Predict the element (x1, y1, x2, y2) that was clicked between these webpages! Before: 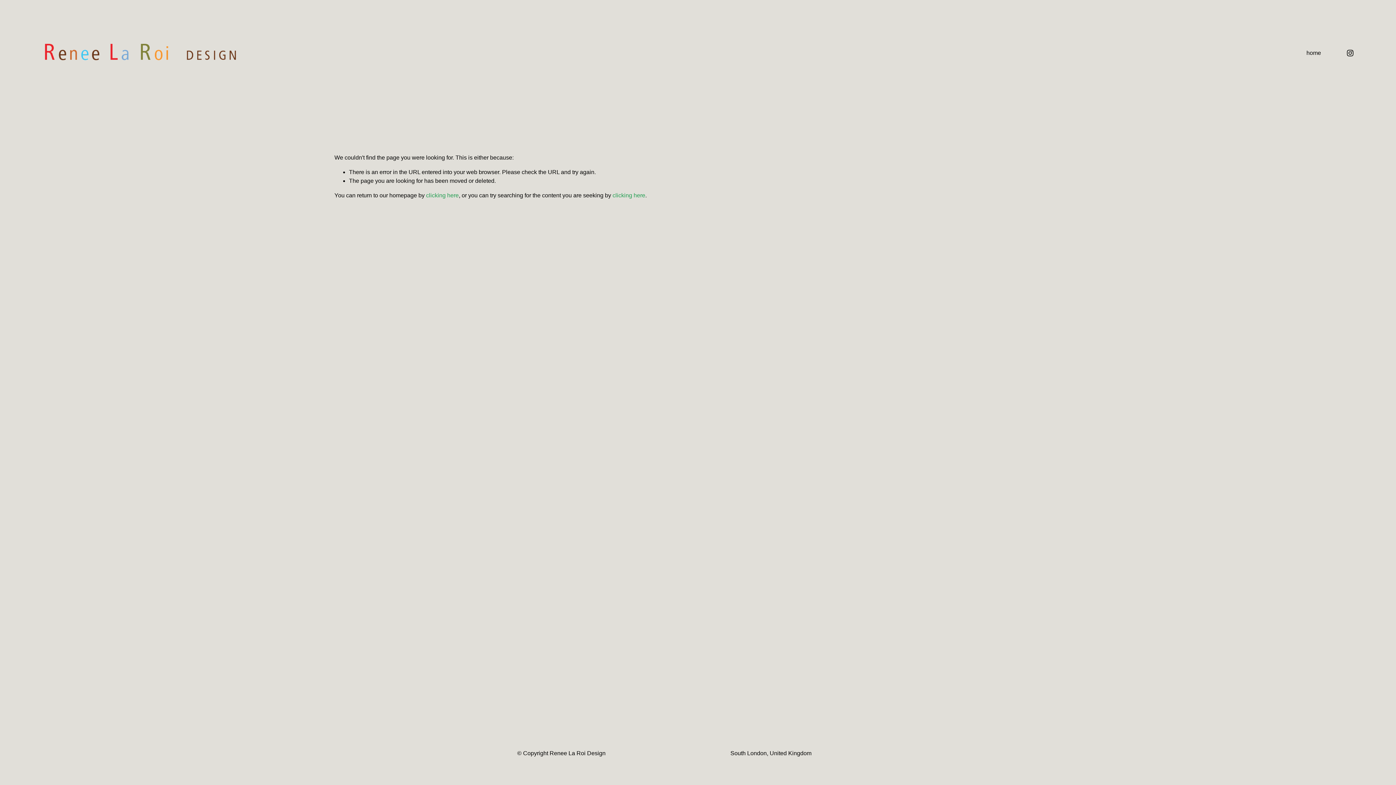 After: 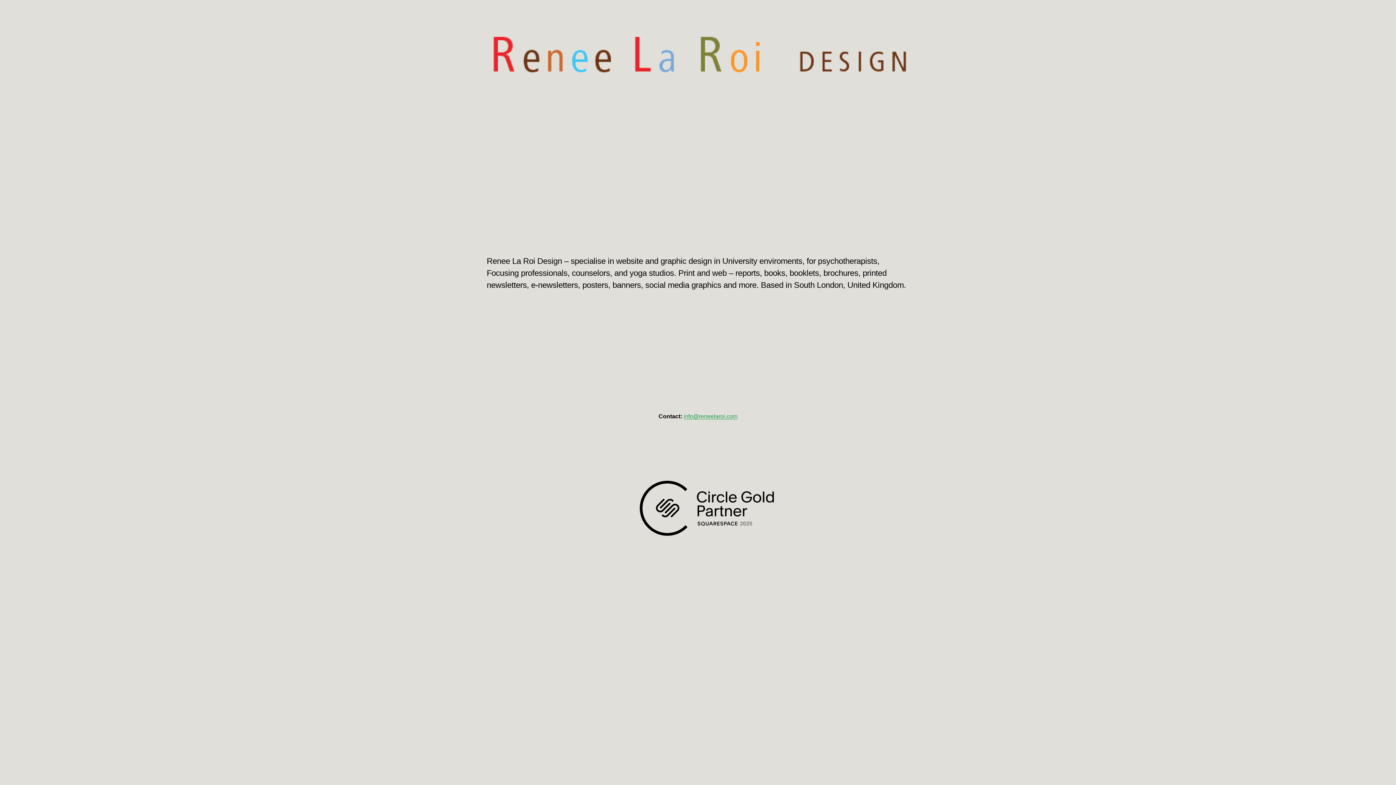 Action: bbox: (41, 39, 237, 66)